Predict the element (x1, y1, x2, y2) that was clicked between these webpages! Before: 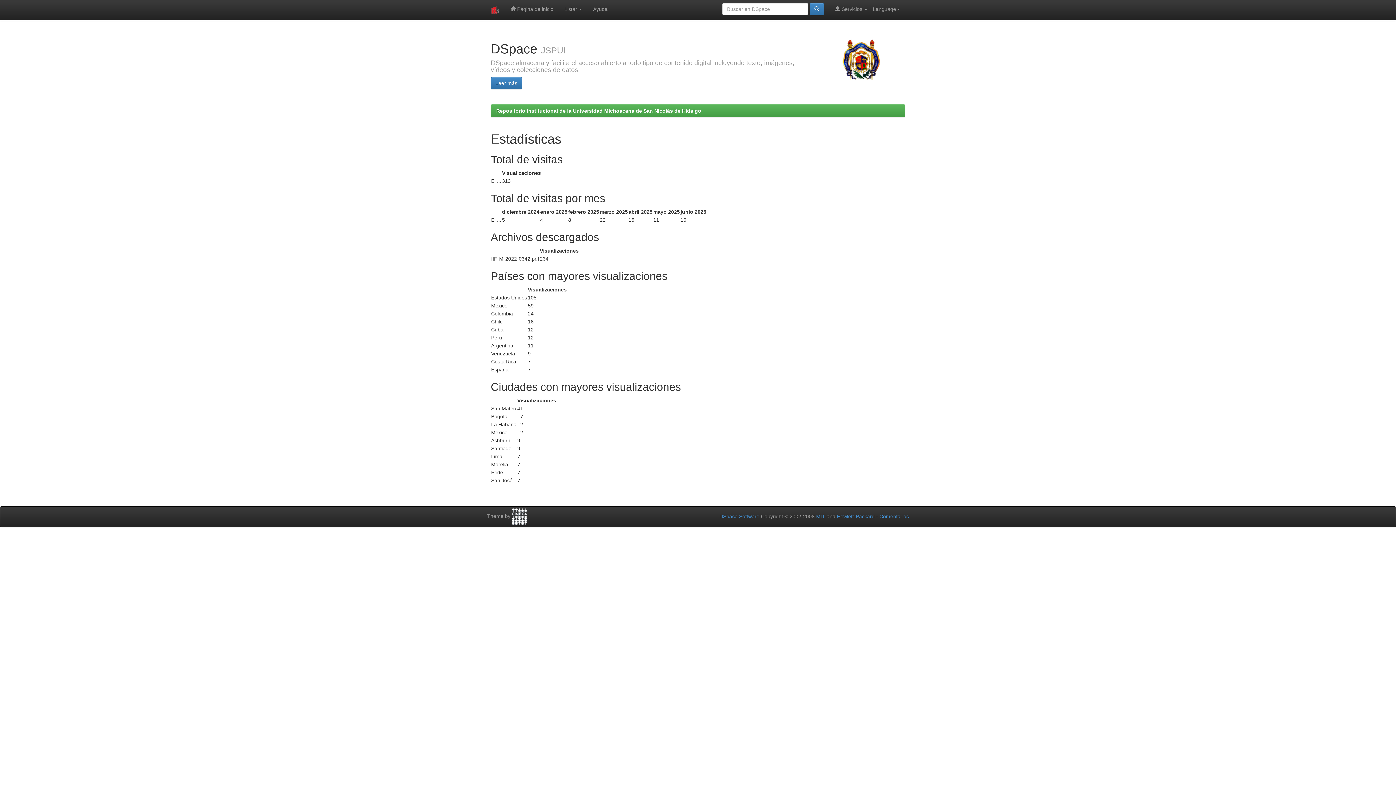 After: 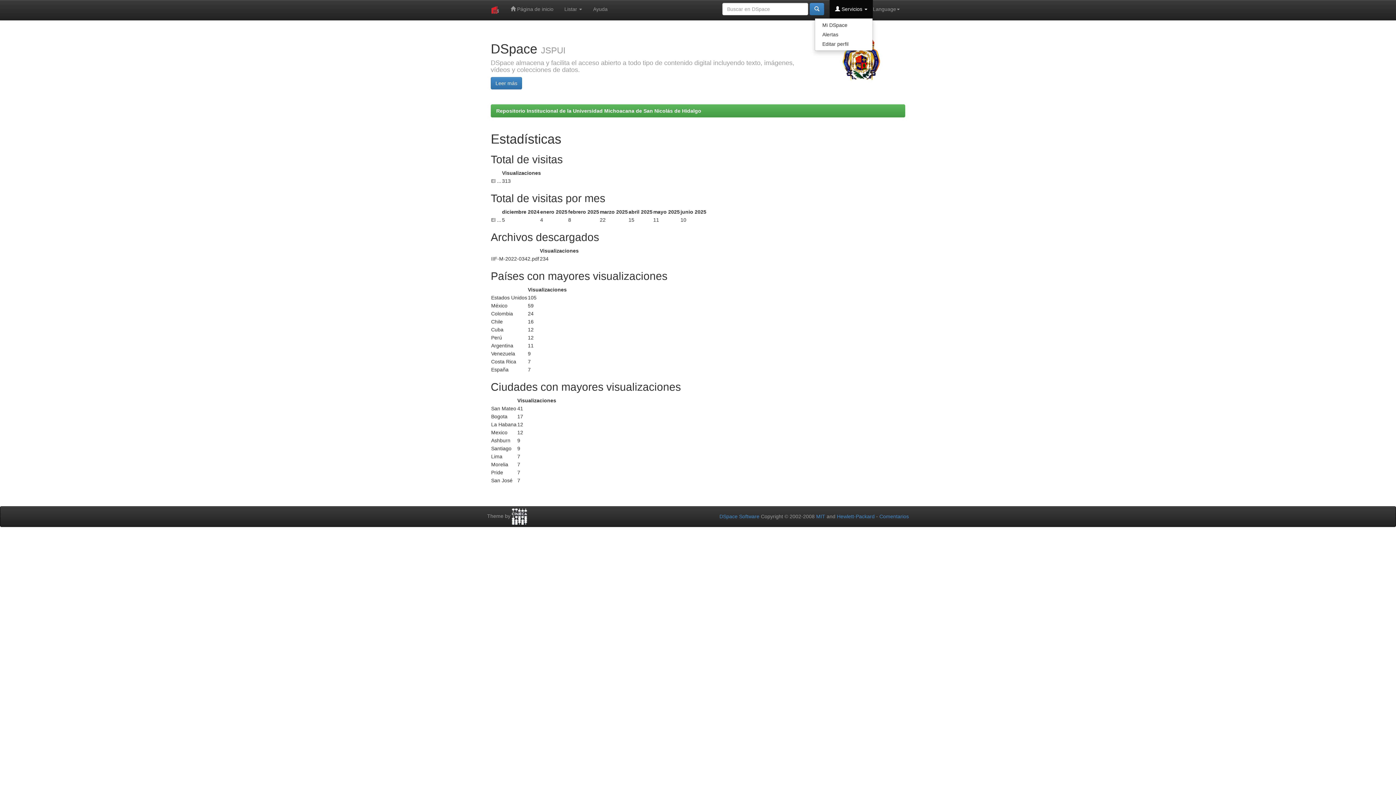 Action: bbox: (829, 0, 873, 18) label:  Servicios 